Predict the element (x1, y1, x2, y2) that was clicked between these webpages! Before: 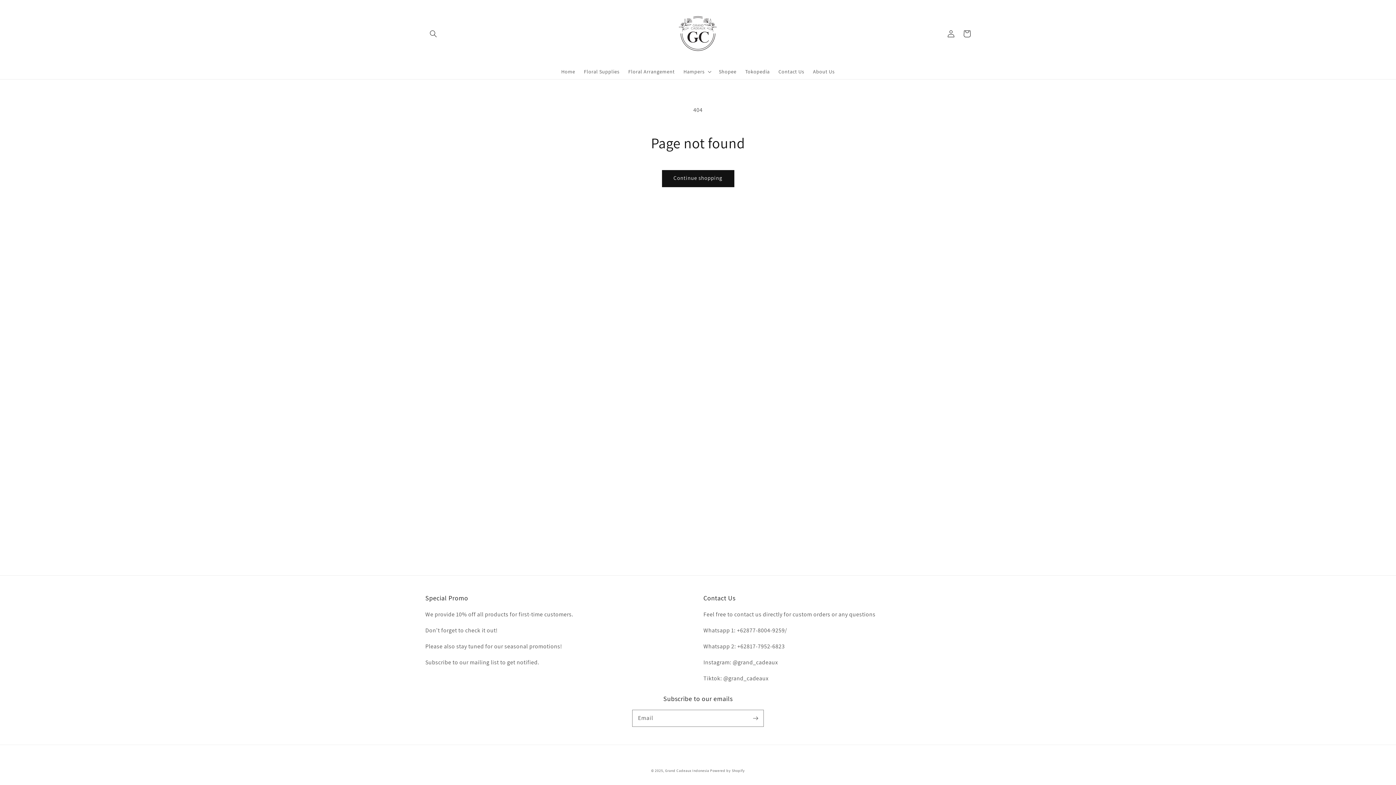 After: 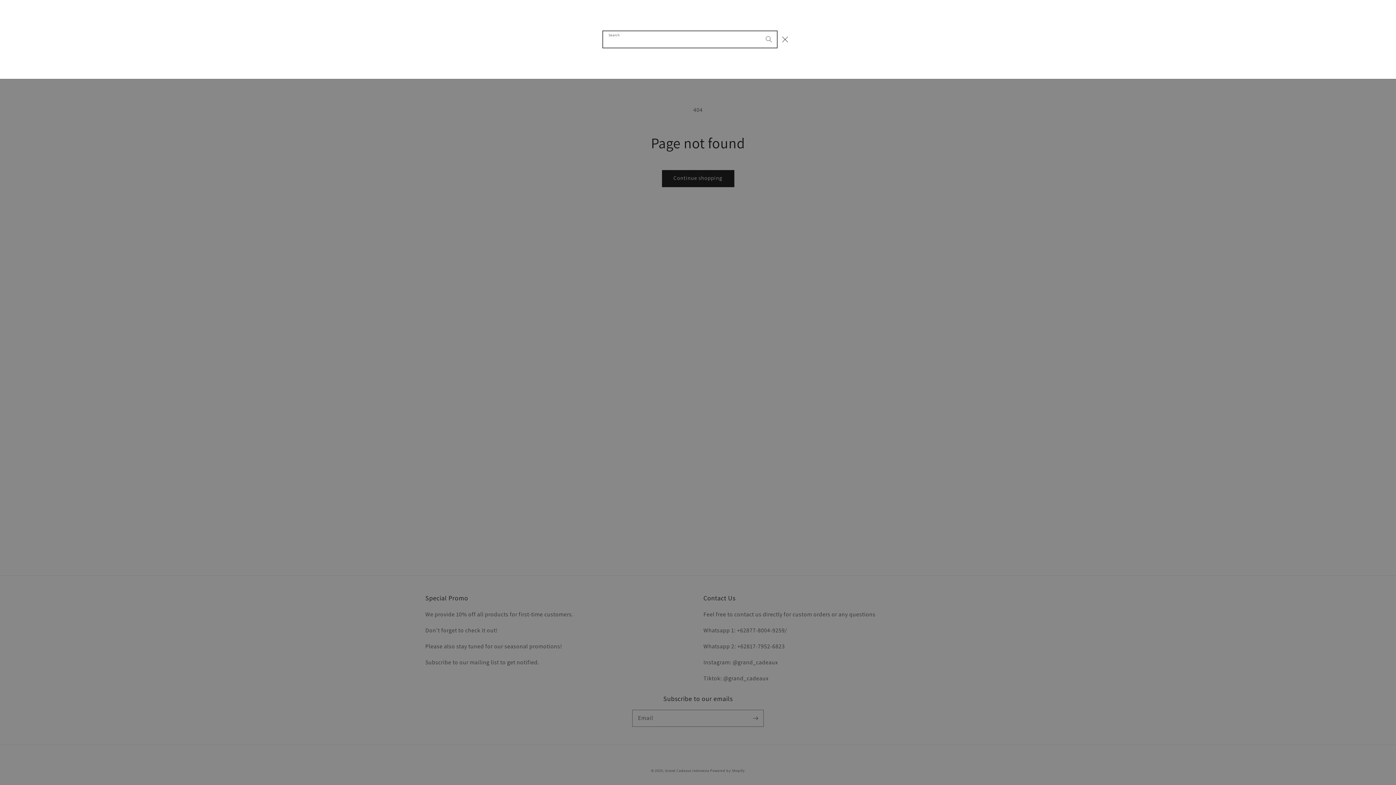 Action: label: Search bbox: (425, 25, 441, 41)